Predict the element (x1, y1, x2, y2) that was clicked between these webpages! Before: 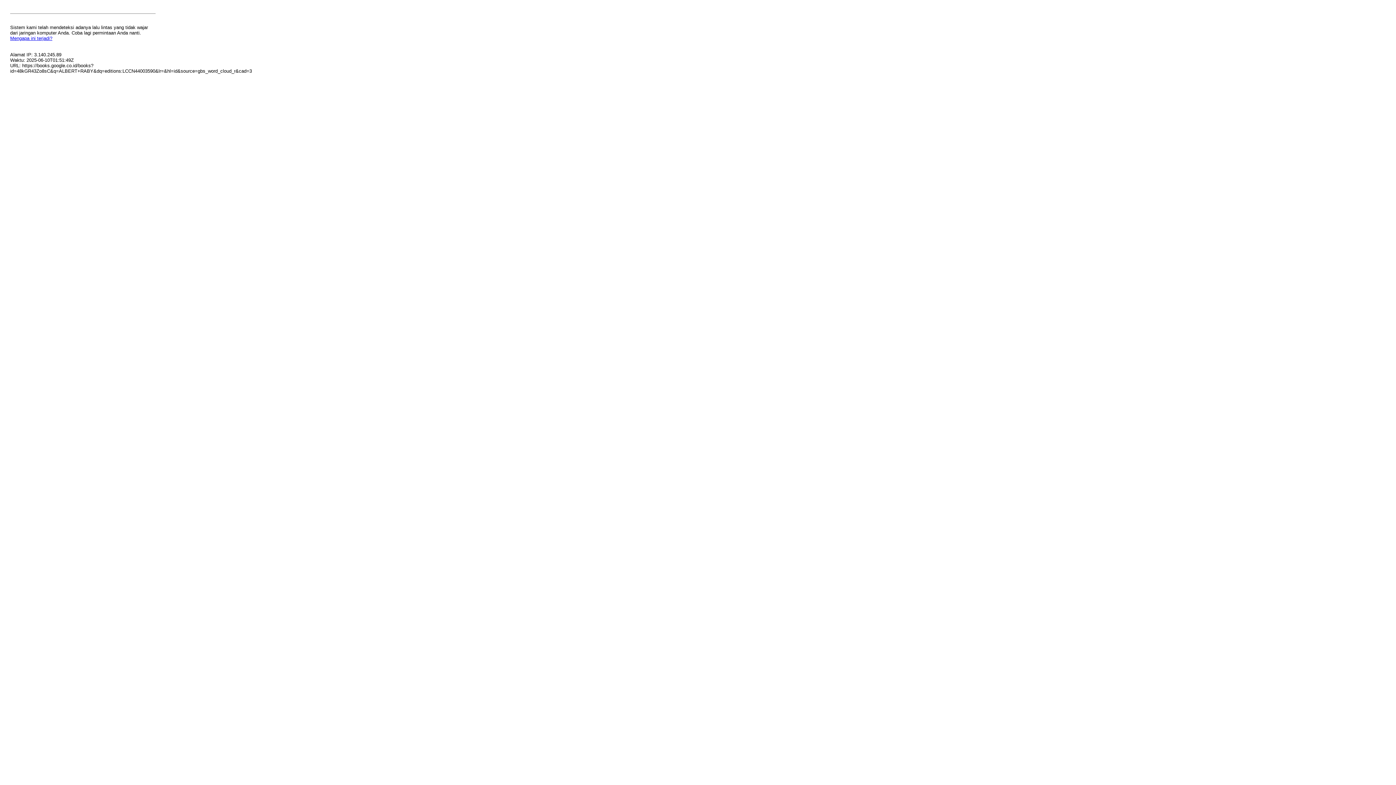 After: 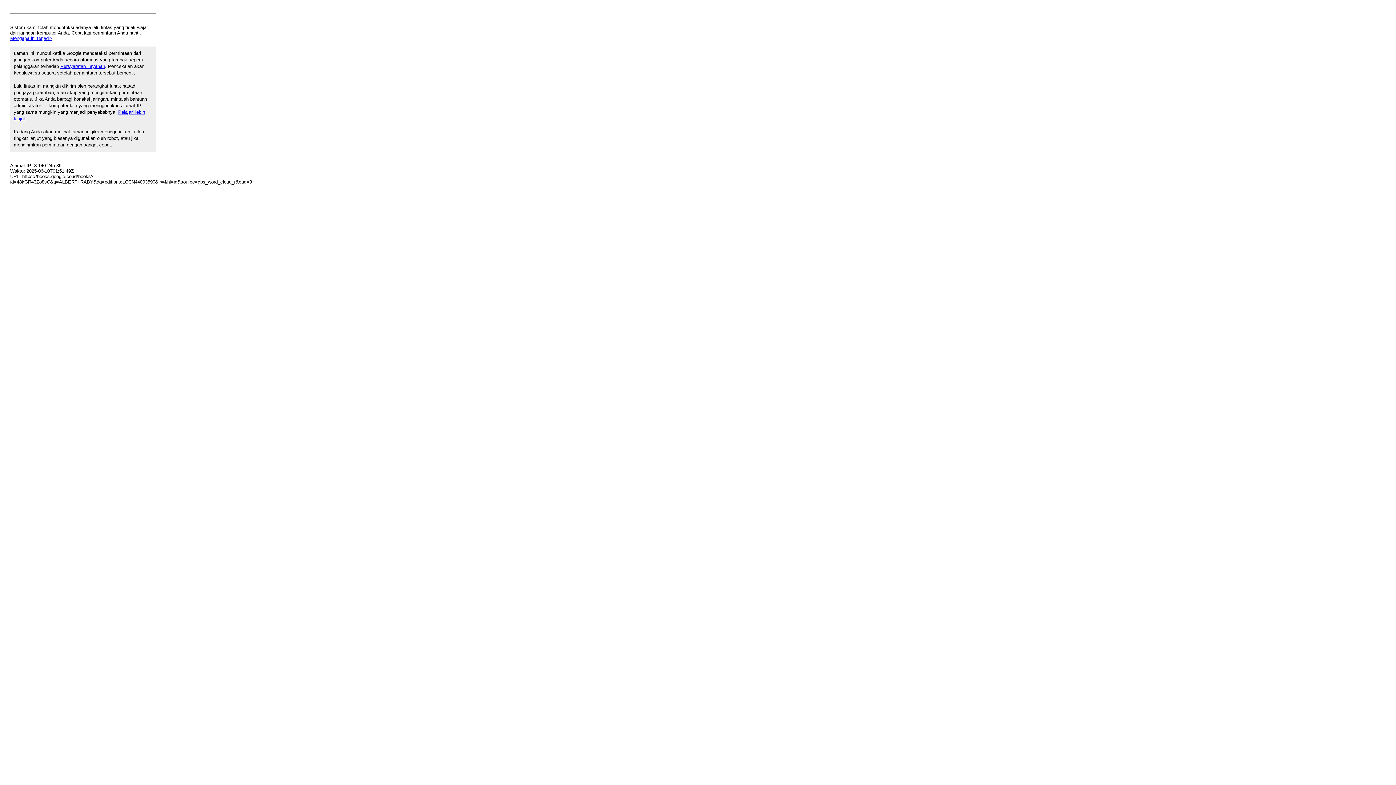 Action: bbox: (10, 35, 52, 41) label: Mengapa ini terjadi?